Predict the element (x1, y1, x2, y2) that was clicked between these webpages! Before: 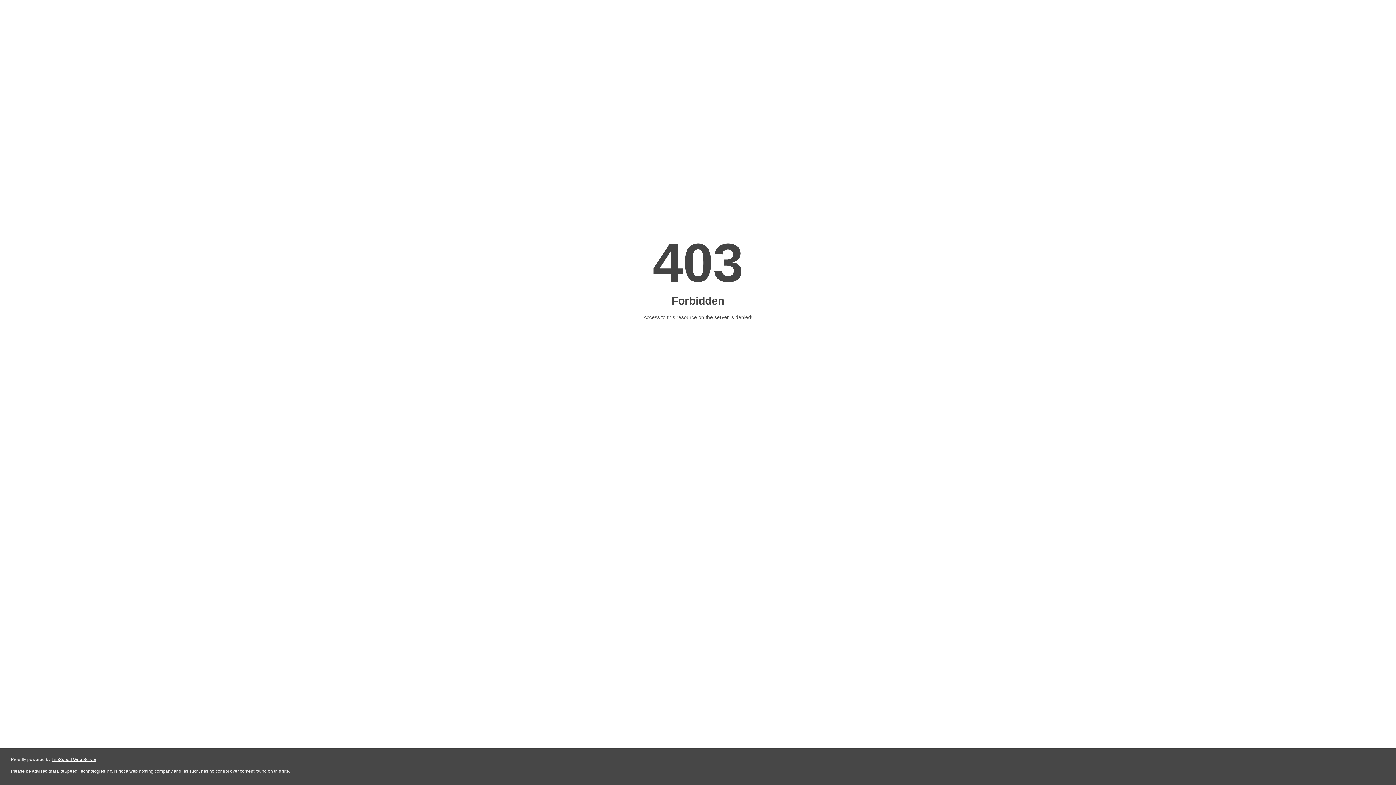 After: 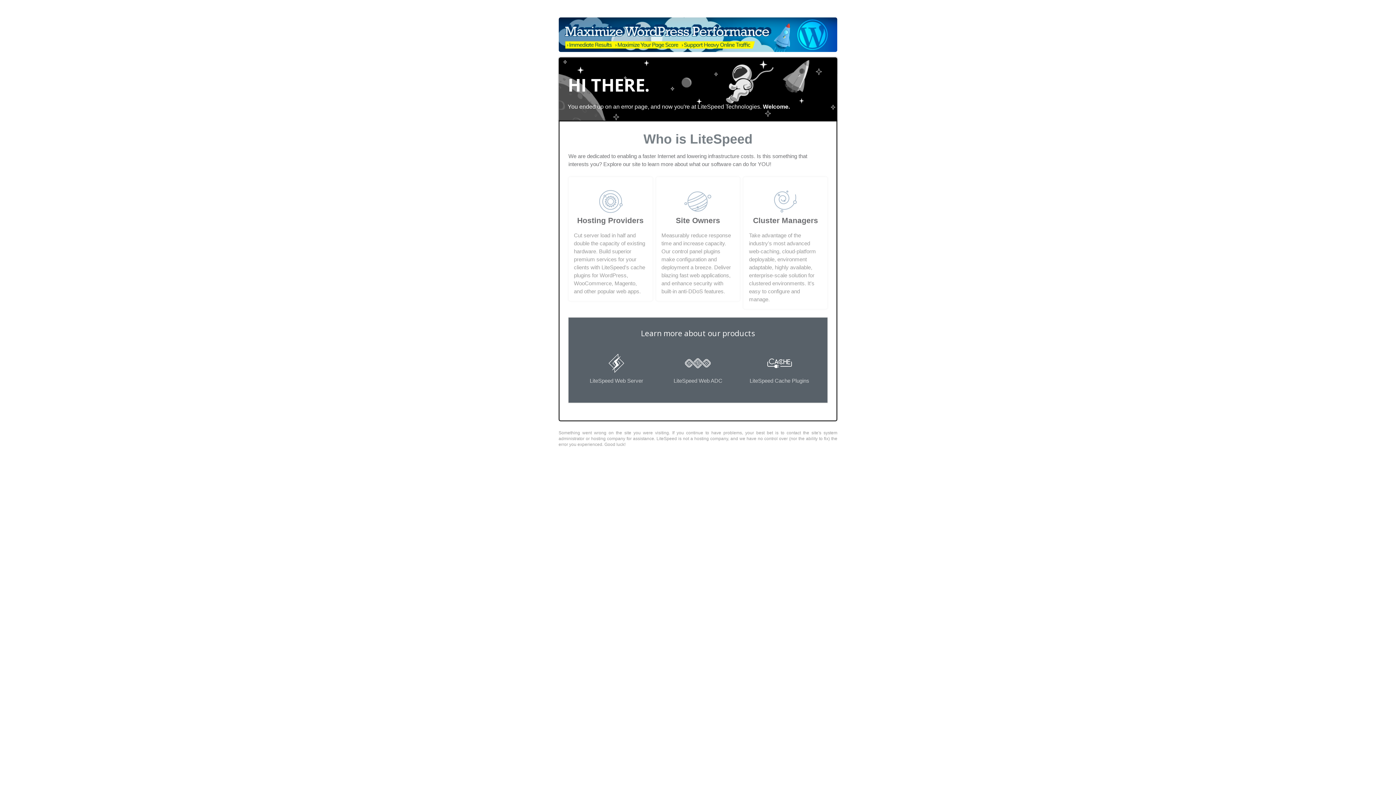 Action: label: LiteSpeed Web Server bbox: (51, 757, 96, 762)